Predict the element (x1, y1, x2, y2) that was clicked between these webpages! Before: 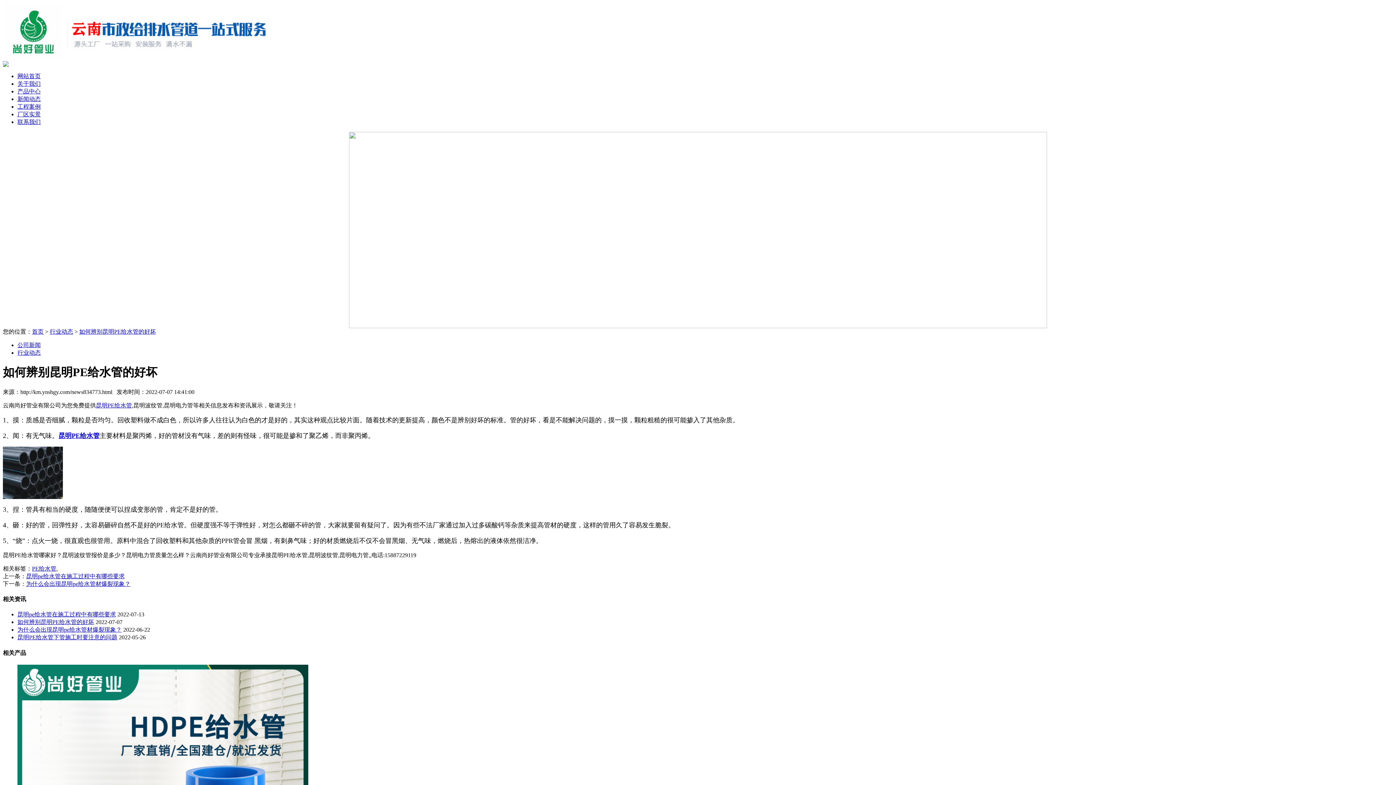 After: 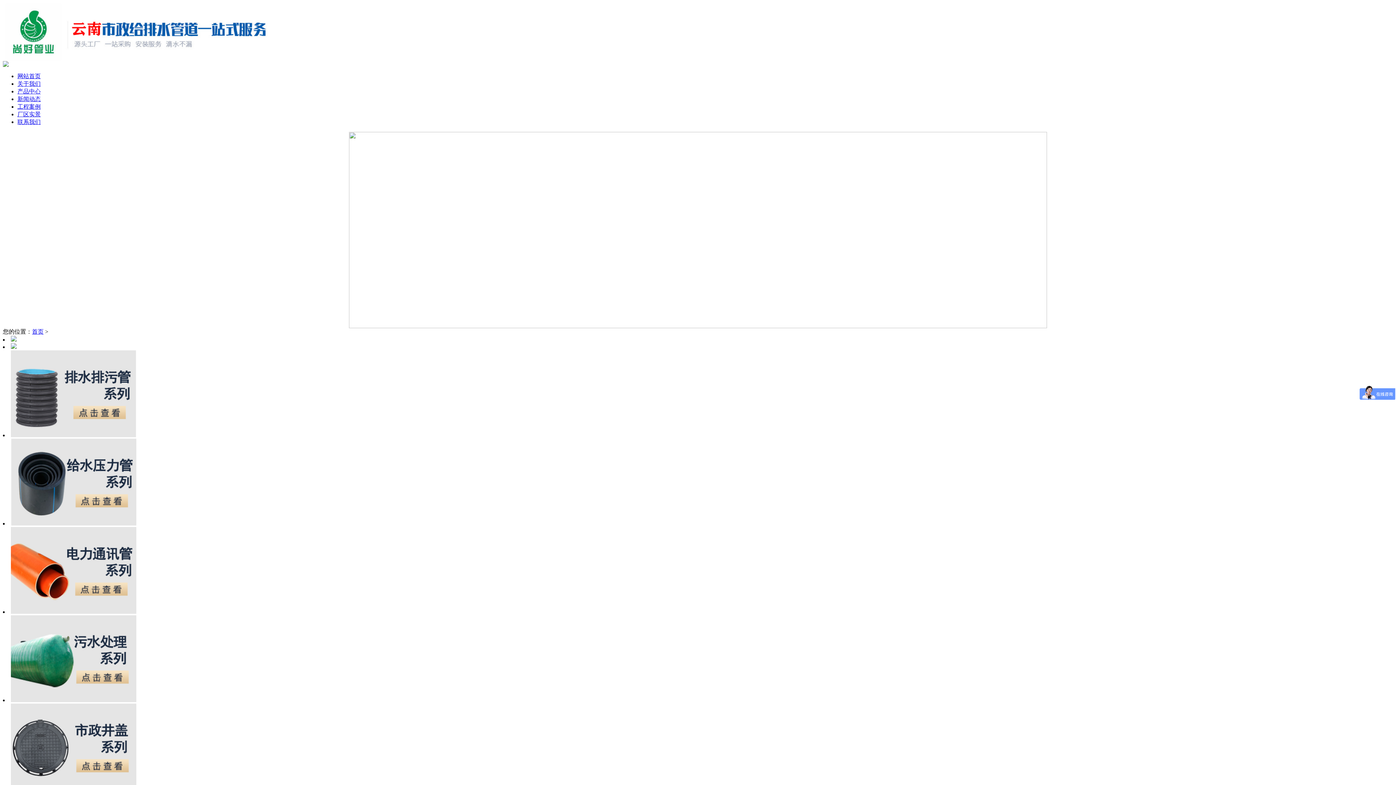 Action: bbox: (17, 88, 40, 94) label: 产品中心